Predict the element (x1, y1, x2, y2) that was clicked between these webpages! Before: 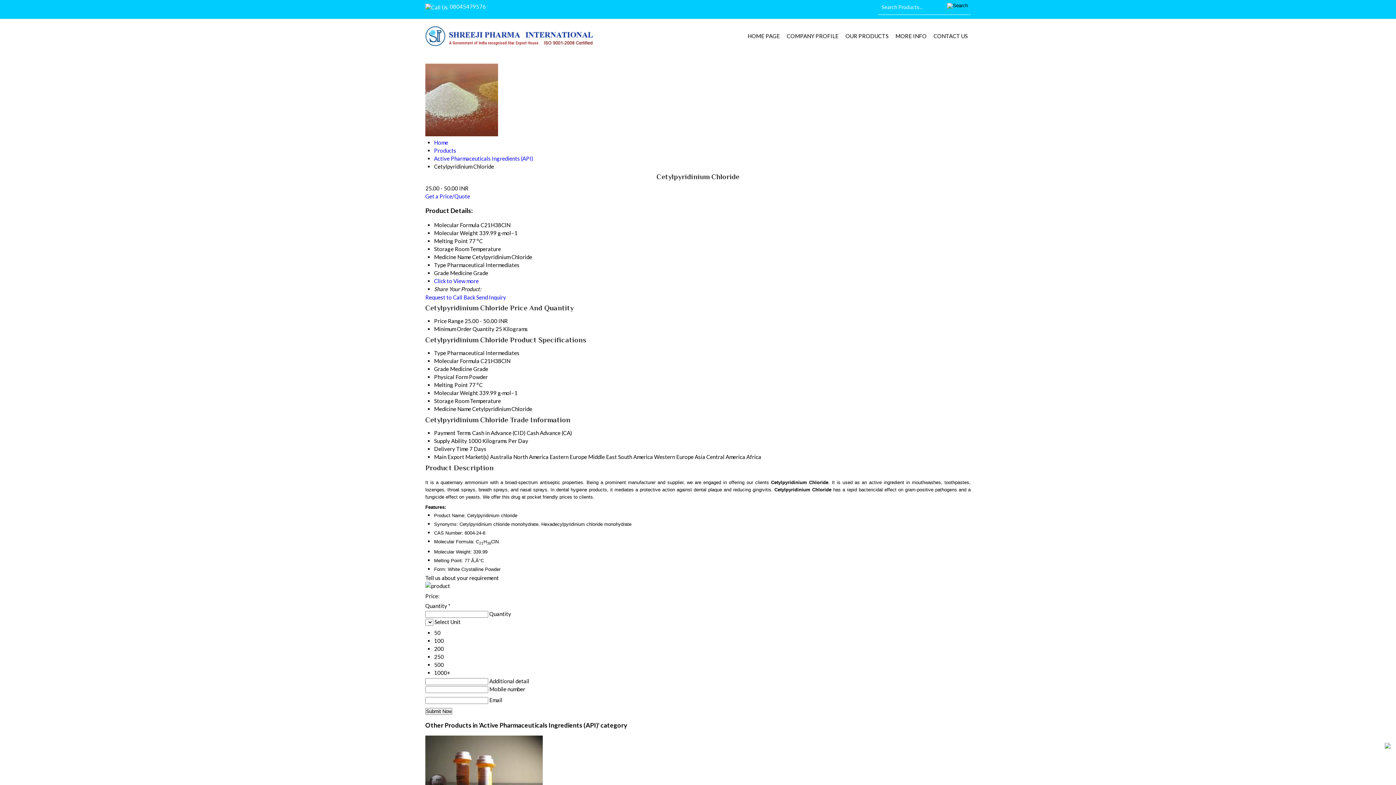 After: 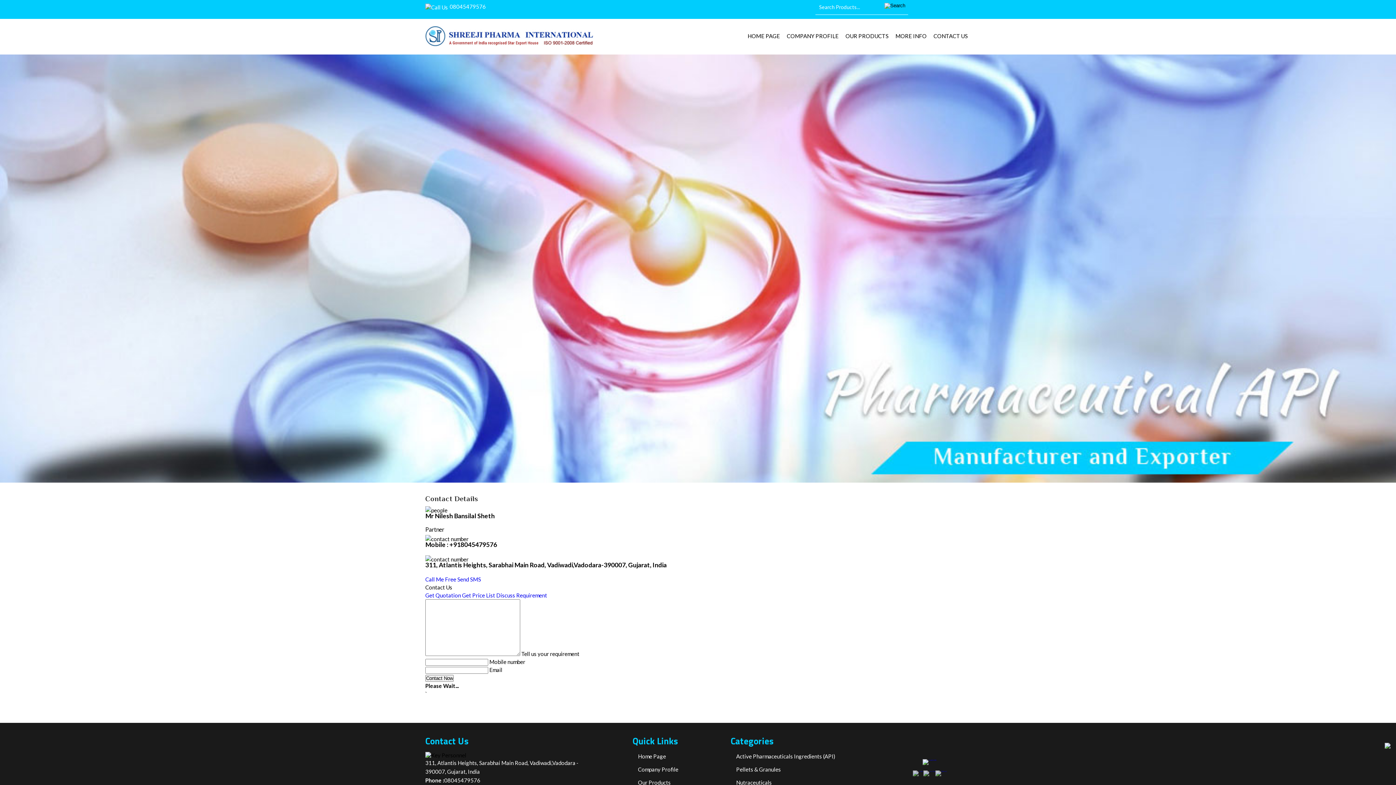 Action: label: CONTACT US bbox: (930, 26, 970, 46)